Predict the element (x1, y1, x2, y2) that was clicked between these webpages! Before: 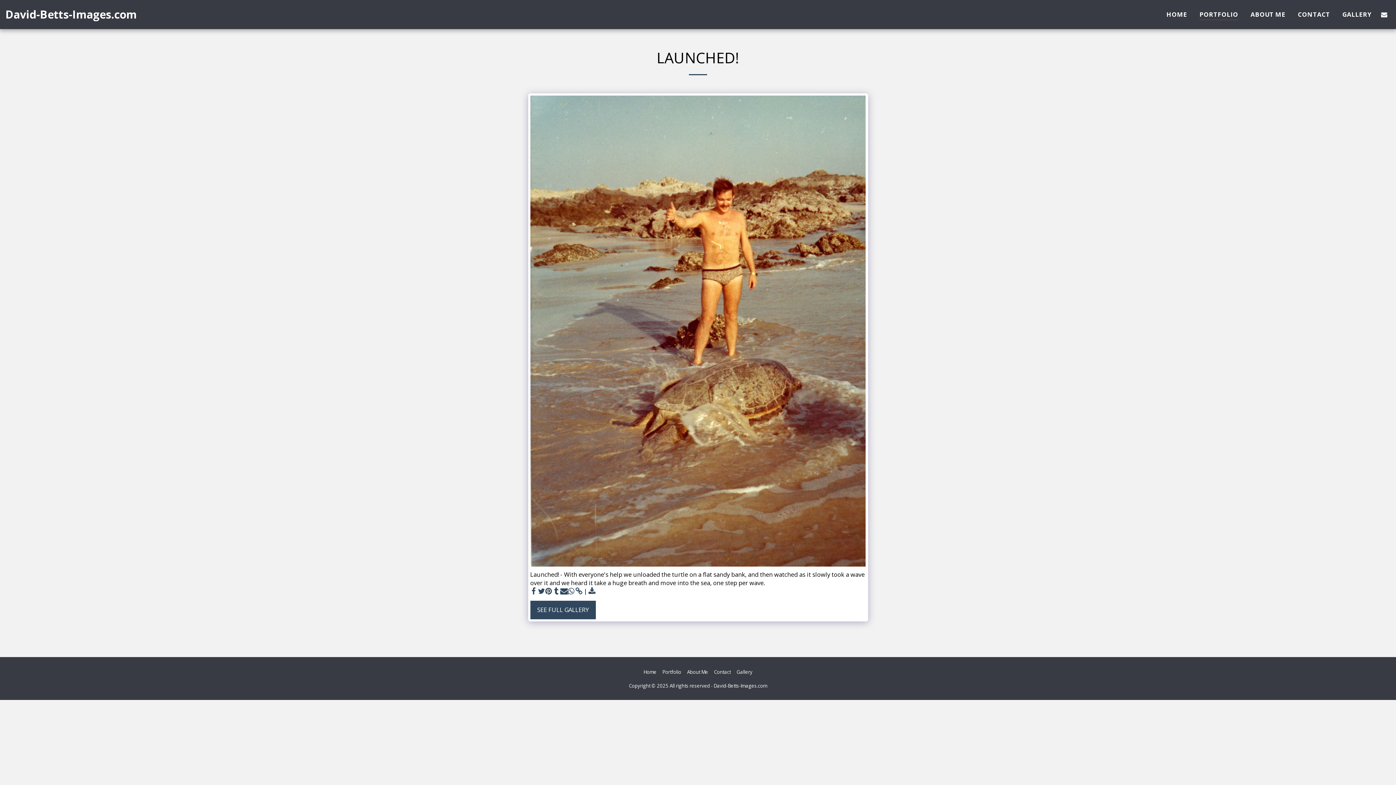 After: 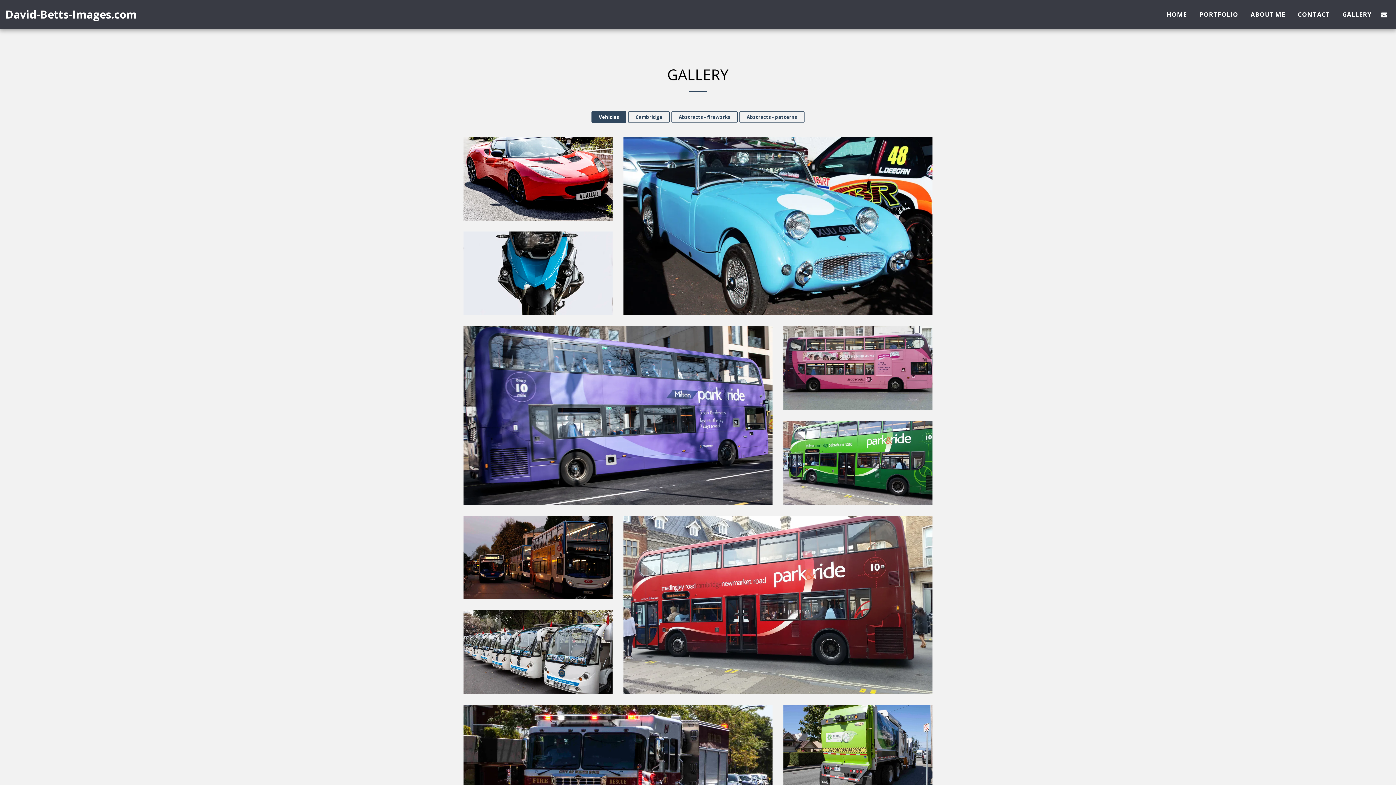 Action: bbox: (736, 668, 752, 676) label: Gallery